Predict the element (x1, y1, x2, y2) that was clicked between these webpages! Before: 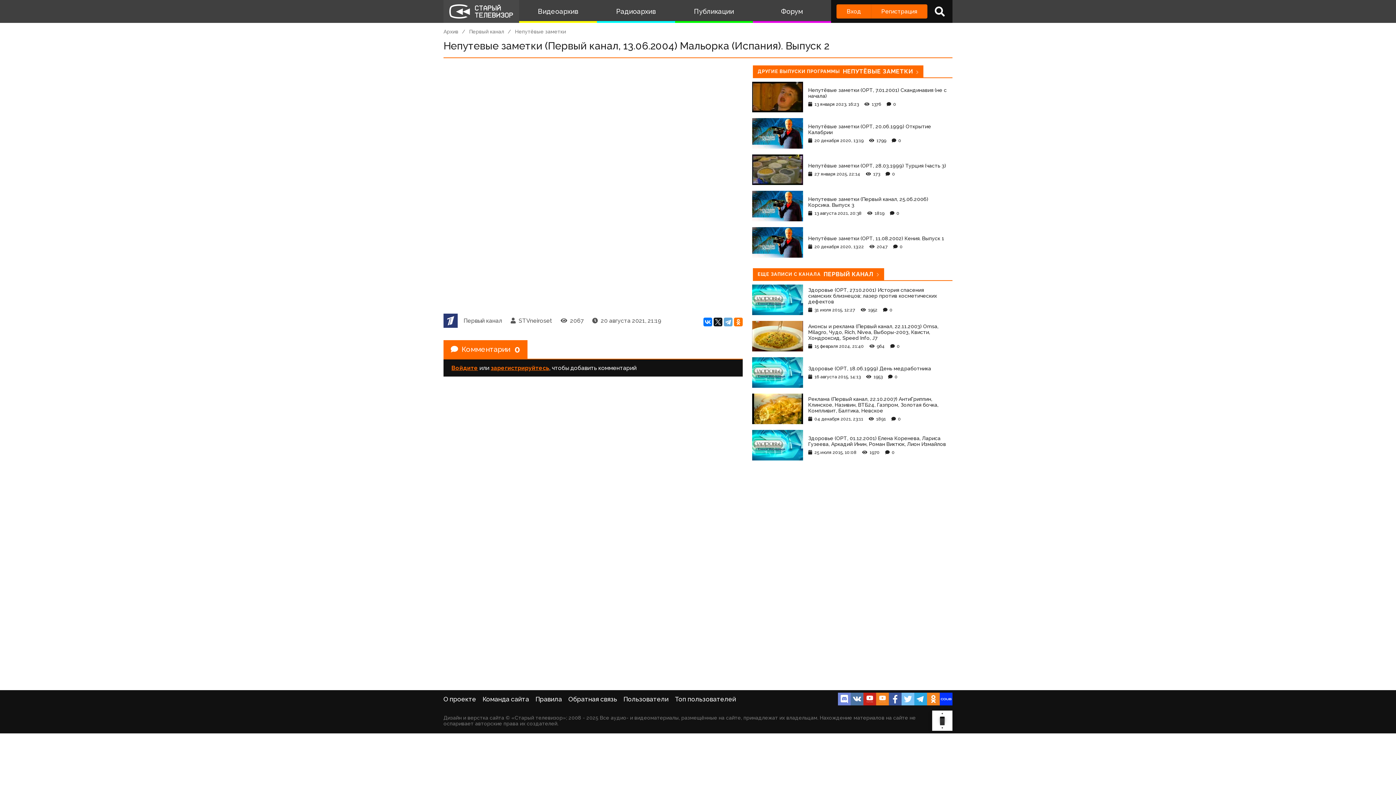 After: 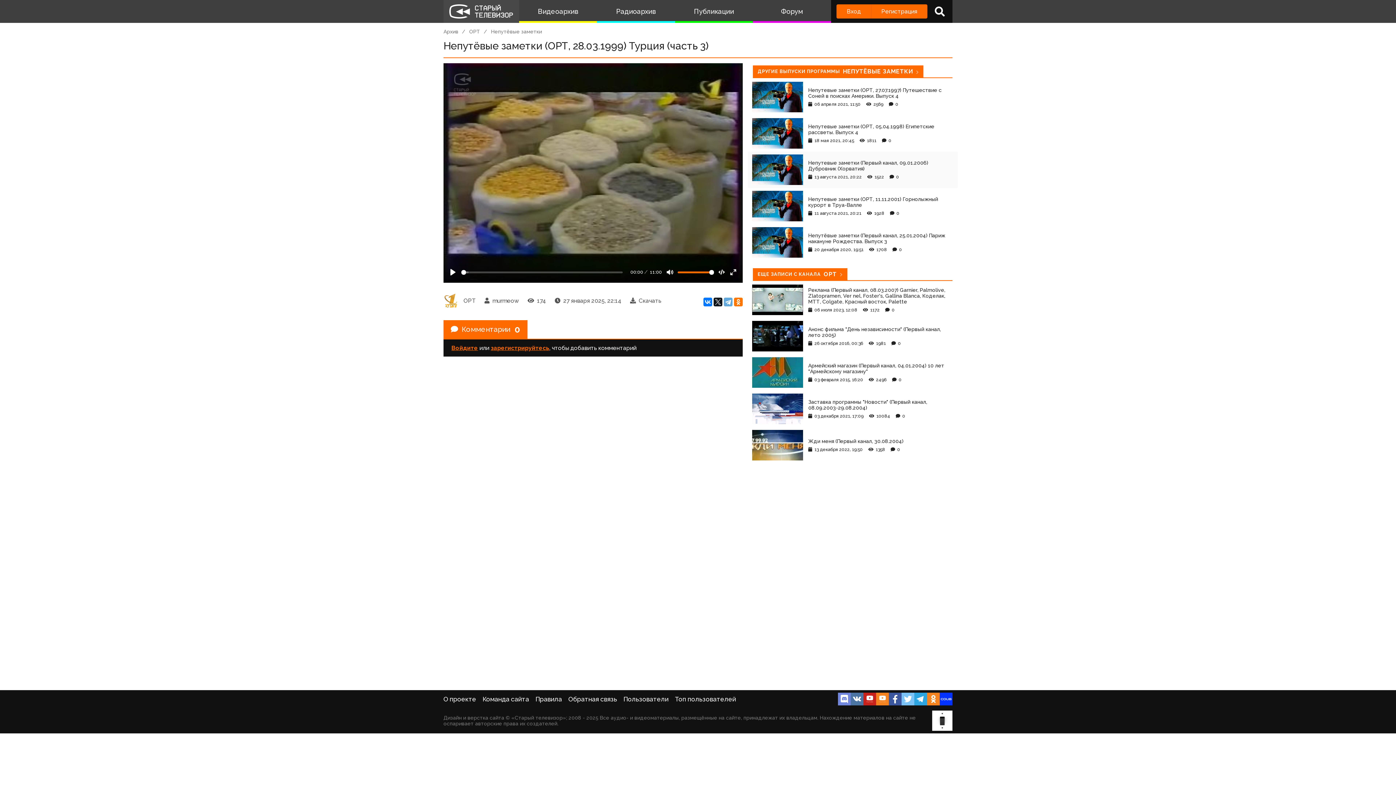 Action: bbox: (748, 151, 957, 188) label: Непутёвые заметки (ОРТ, 28.03.1999) Турция (часть 3)
27 января 2025, 22:14 173 0